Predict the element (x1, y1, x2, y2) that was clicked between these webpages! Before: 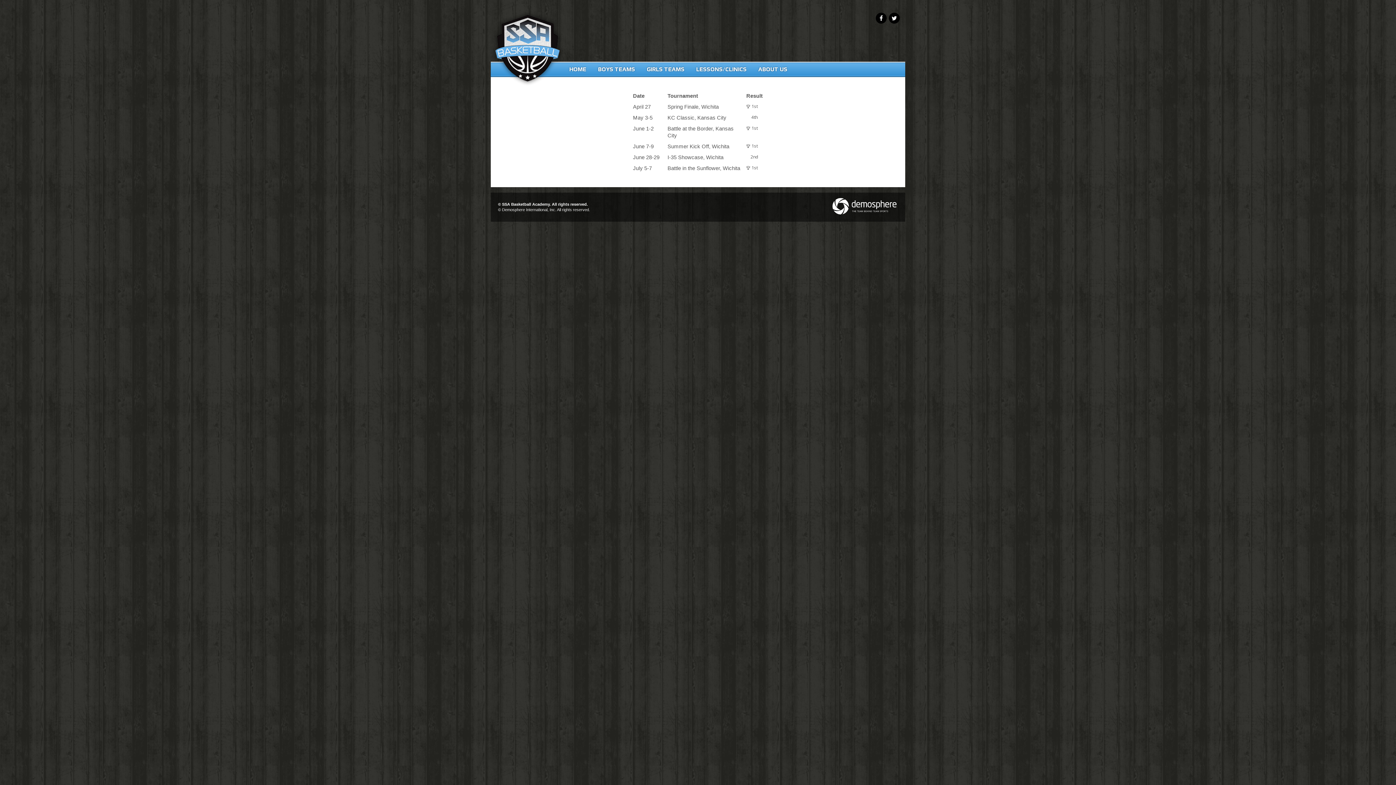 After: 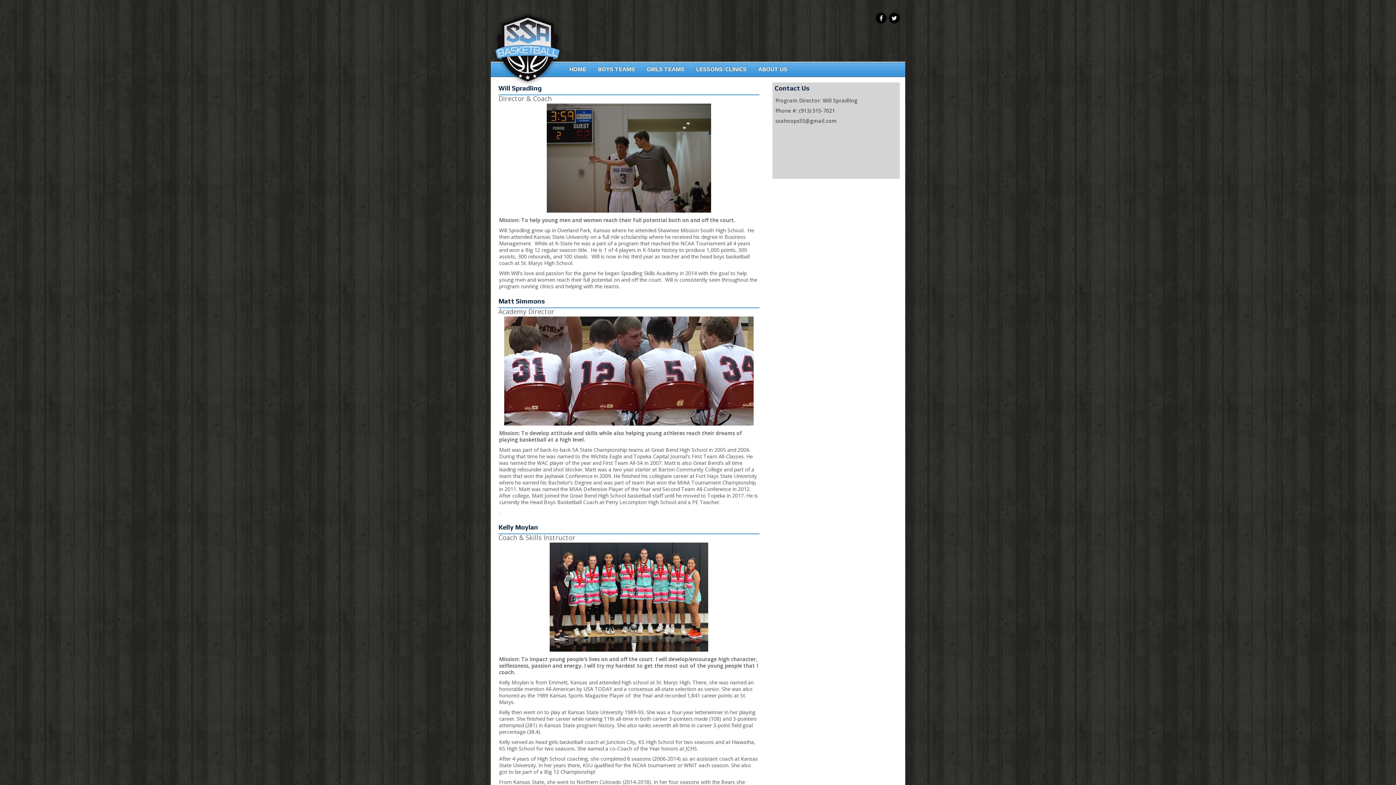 Action: bbox: (752, 62, 793, 76) label: ABOUT US